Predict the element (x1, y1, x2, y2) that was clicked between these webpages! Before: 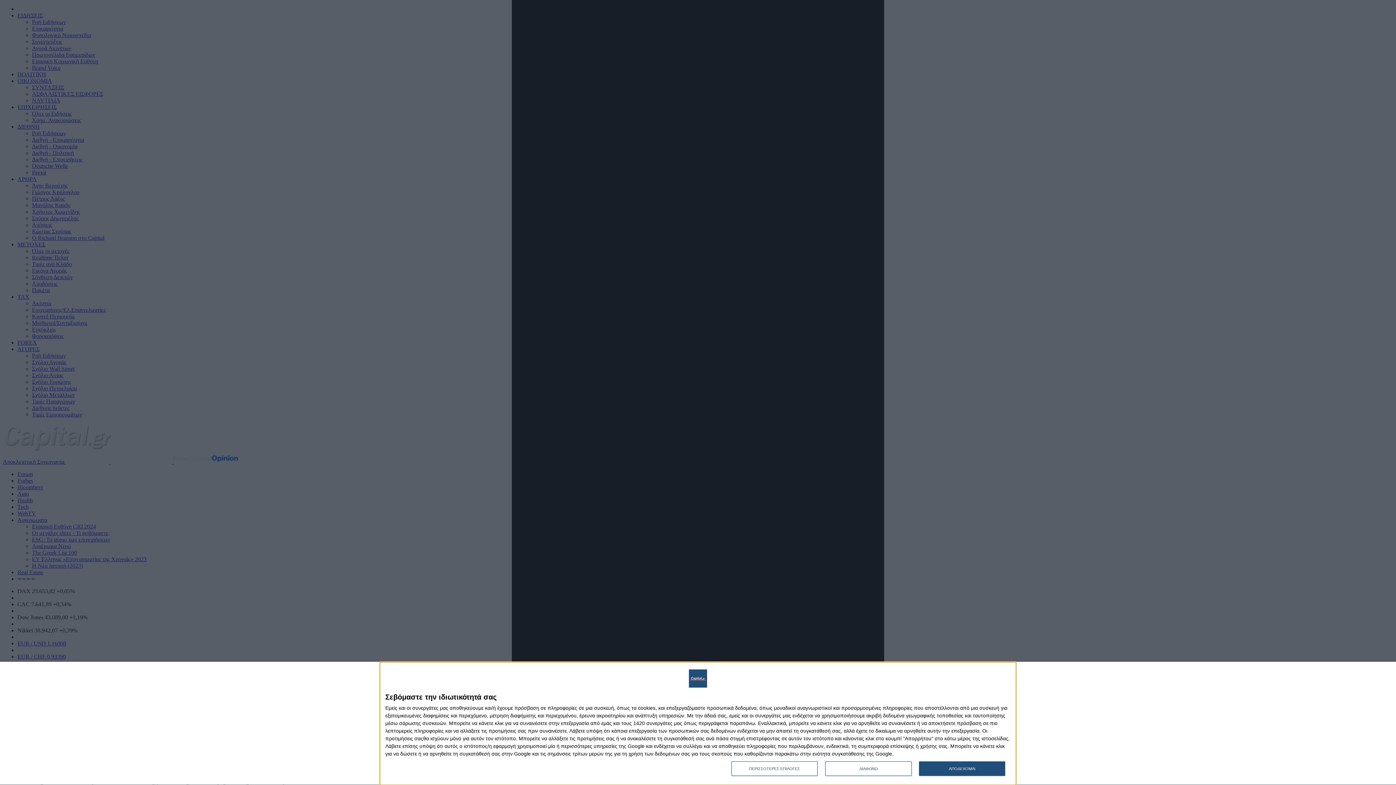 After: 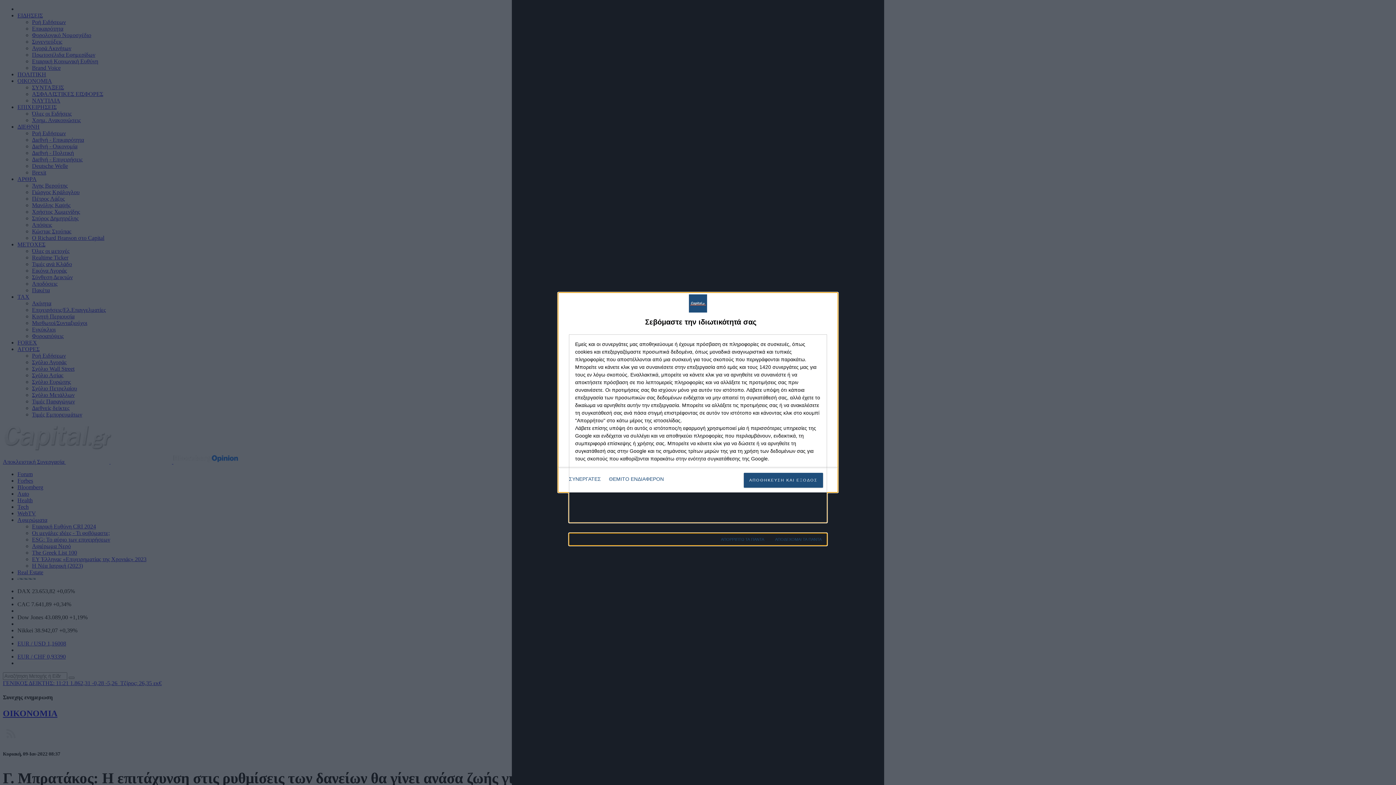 Action: label: ΠΕΡΙΣΣΟΤΕΡΕΣ ΕΠΙΛΟΓΕΣ bbox: (731, 761, 817, 776)